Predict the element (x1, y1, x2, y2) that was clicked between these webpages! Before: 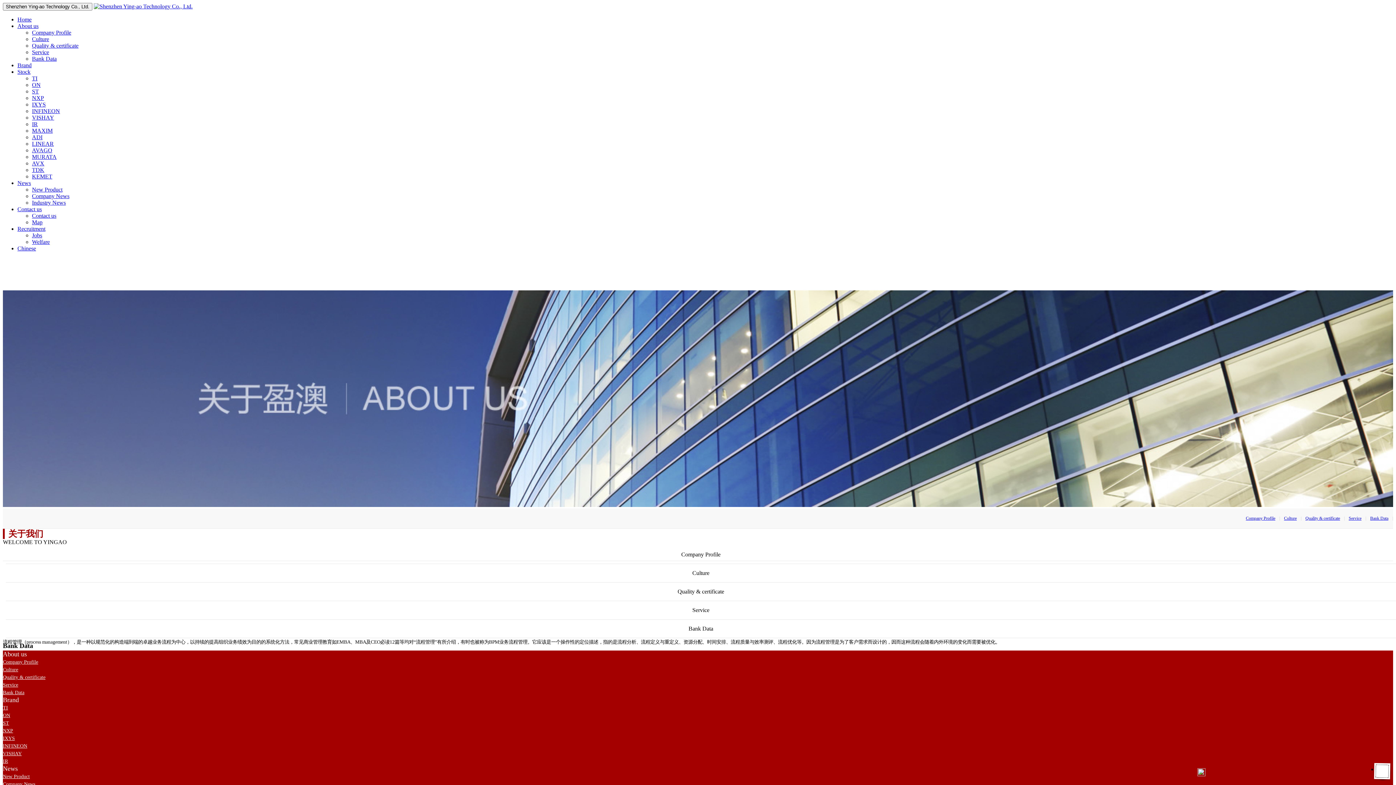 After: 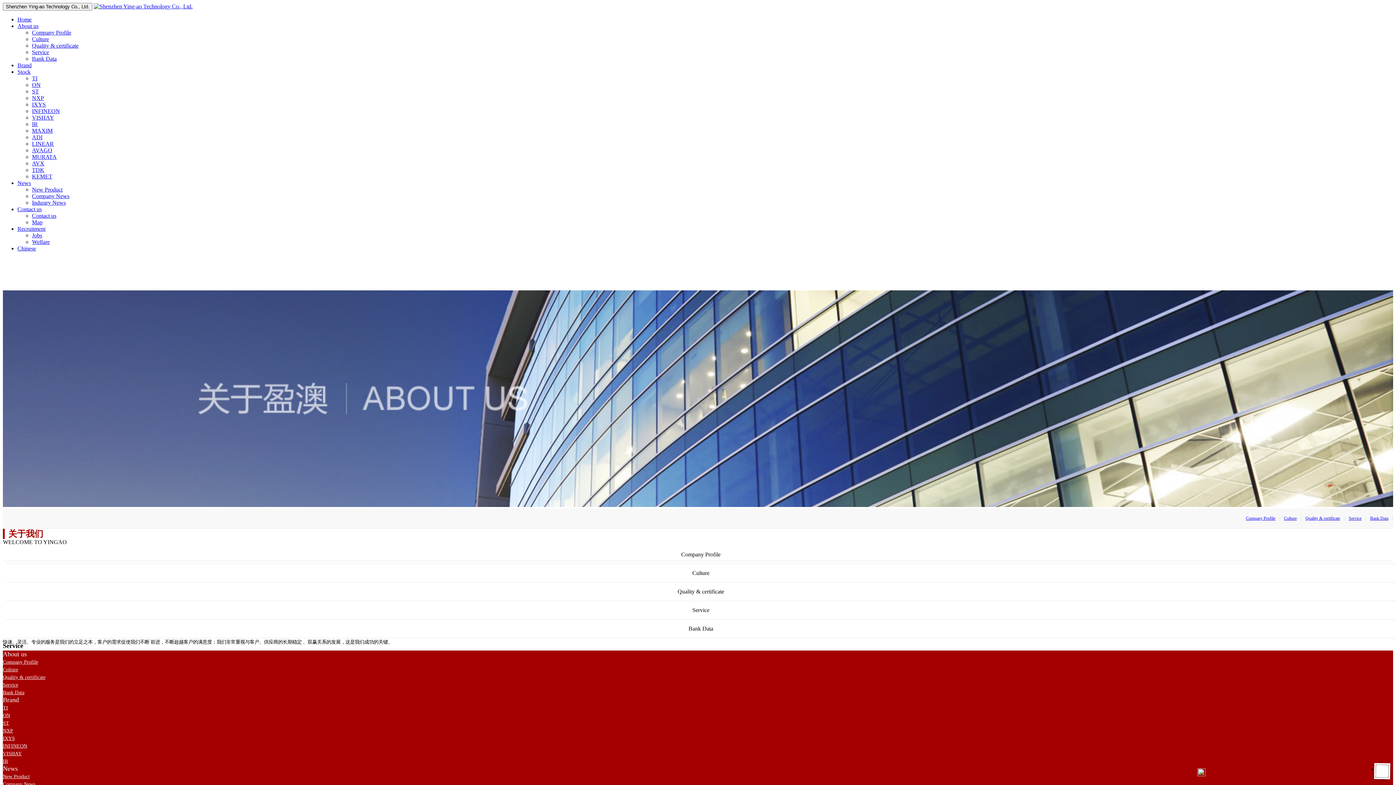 Action: bbox: (2, 682, 18, 687) label: Service